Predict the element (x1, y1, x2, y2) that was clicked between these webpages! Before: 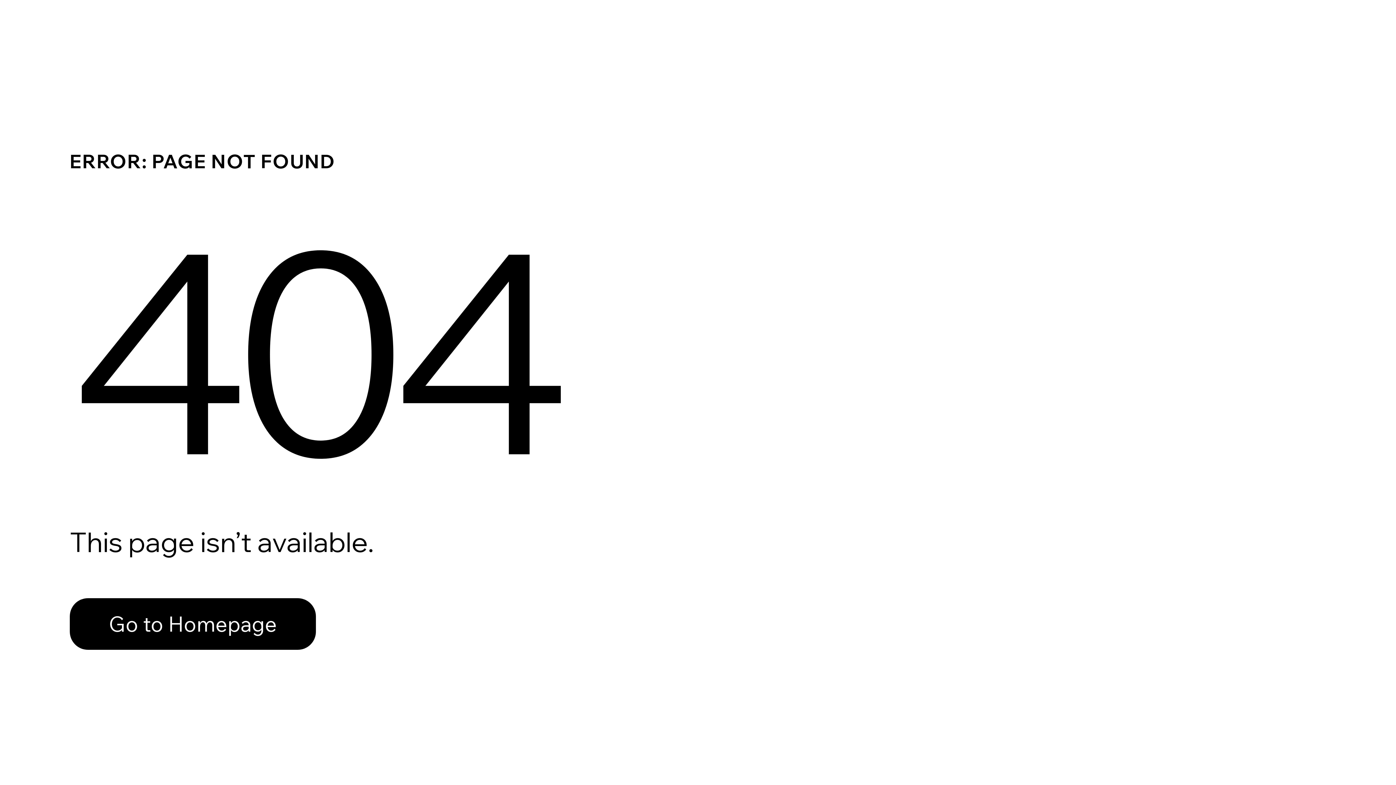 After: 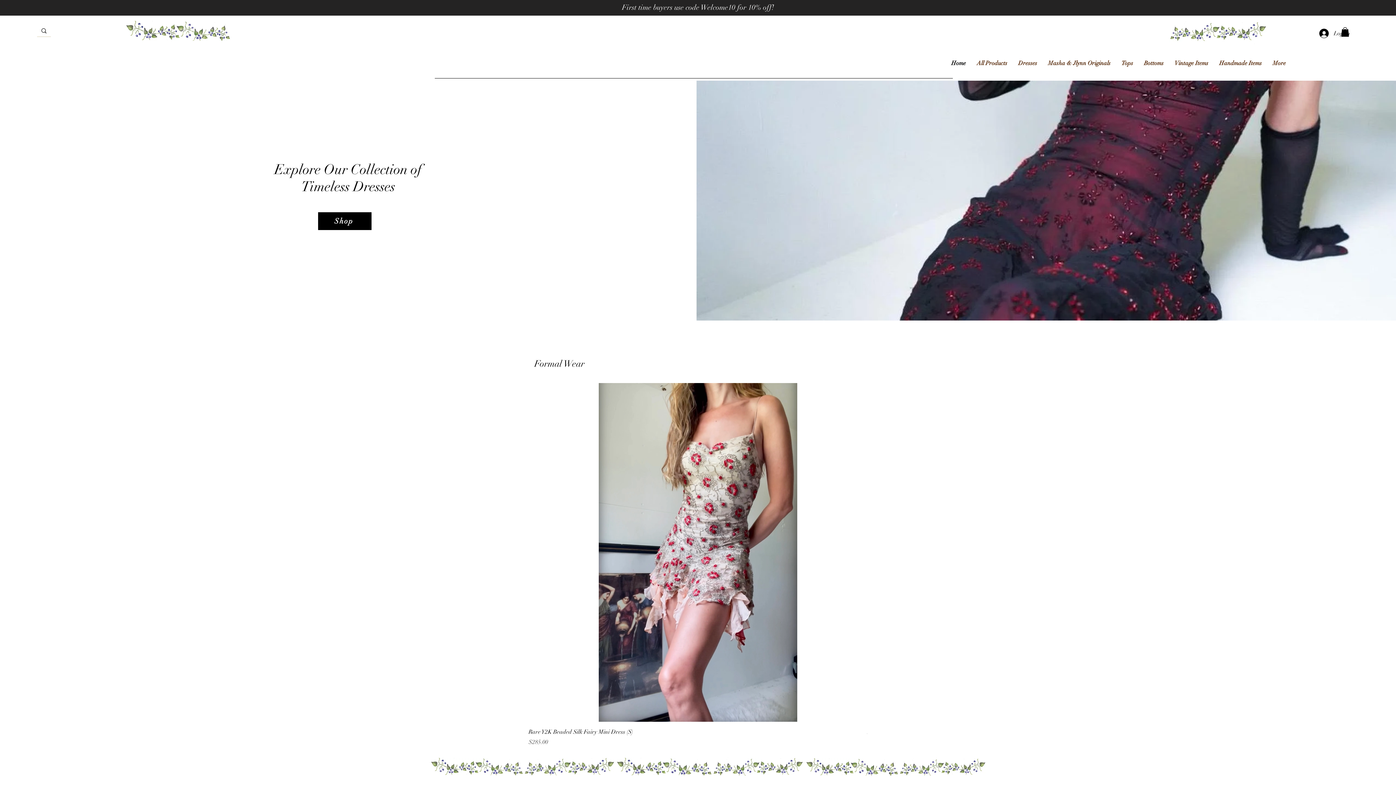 Action: label: Go to Homepage bbox: (69, 598, 316, 650)